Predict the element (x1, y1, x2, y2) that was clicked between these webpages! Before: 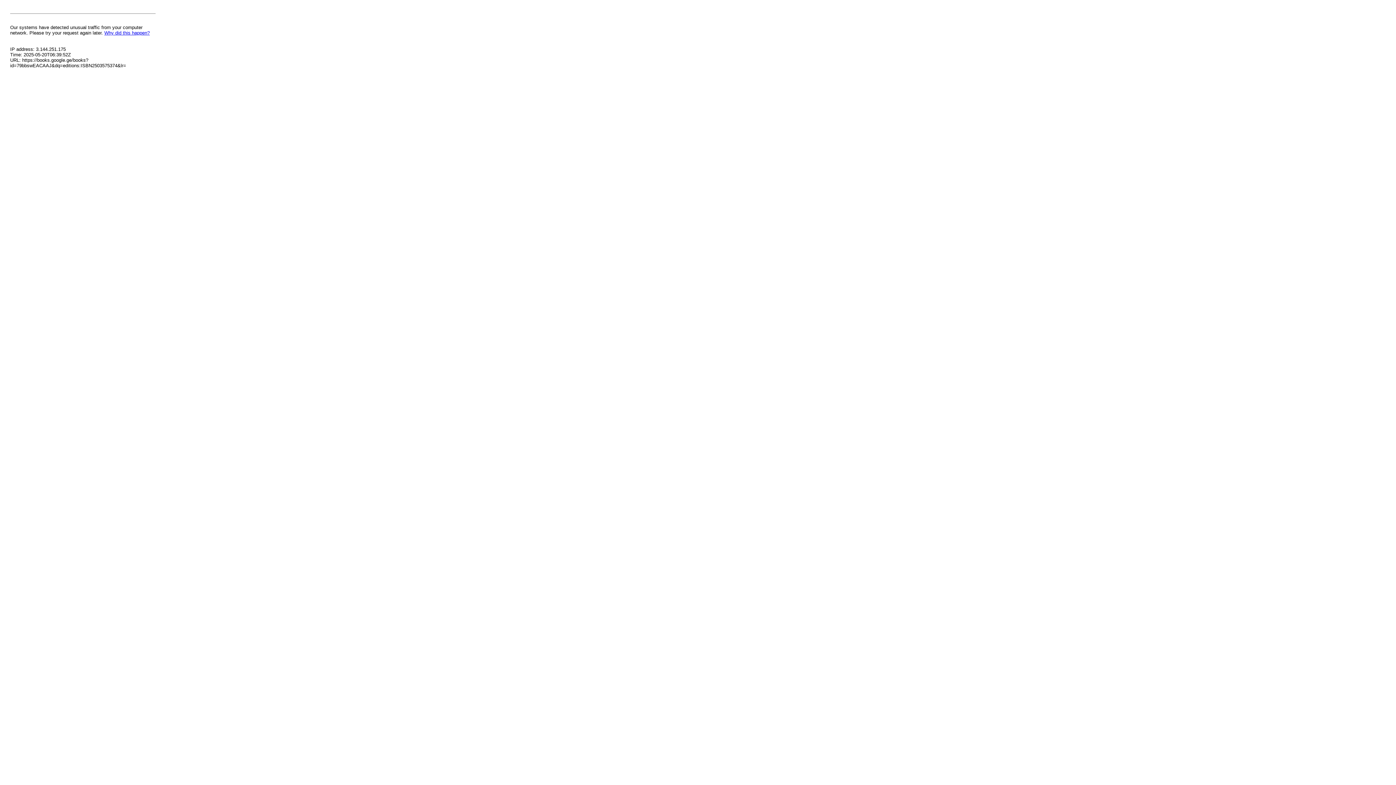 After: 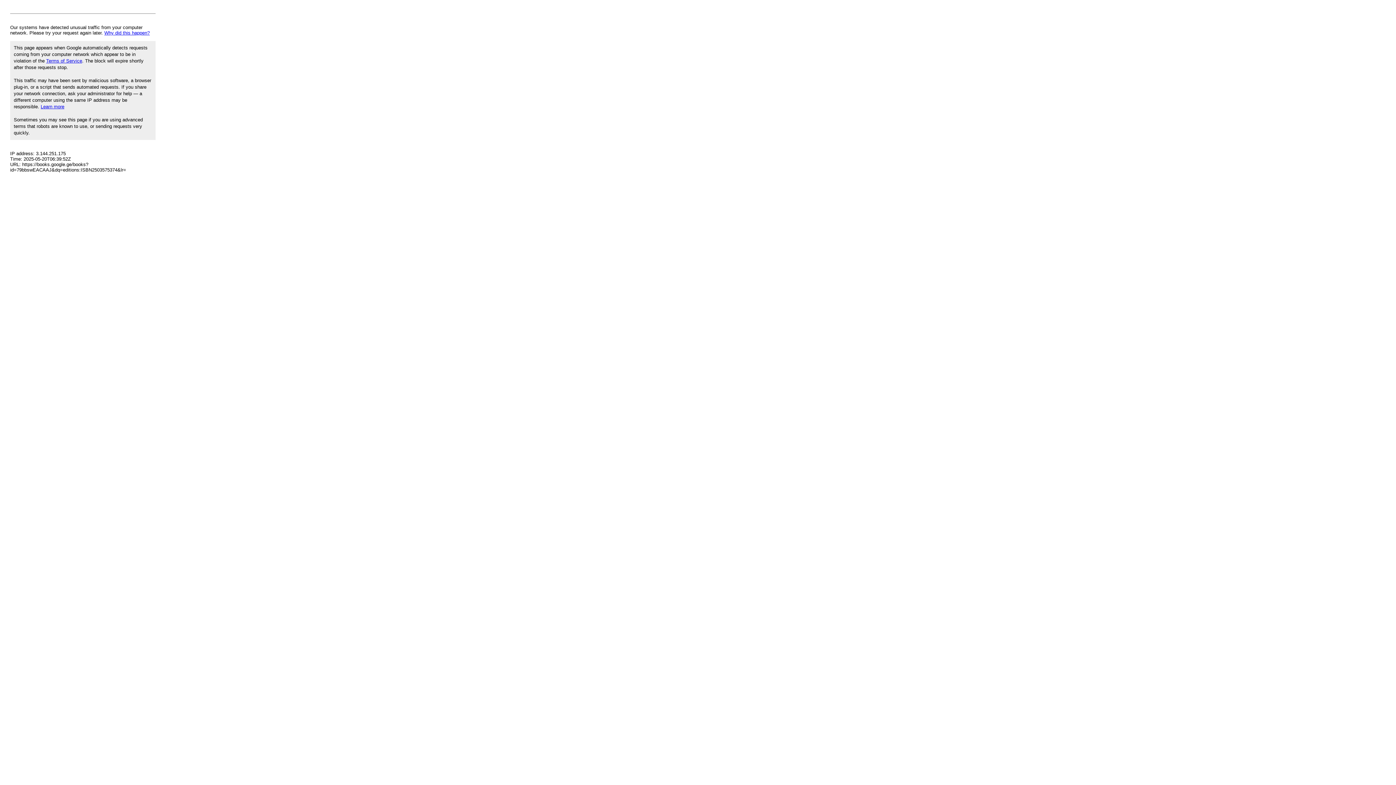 Action: label: Why did this happen? bbox: (104, 30, 149, 35)